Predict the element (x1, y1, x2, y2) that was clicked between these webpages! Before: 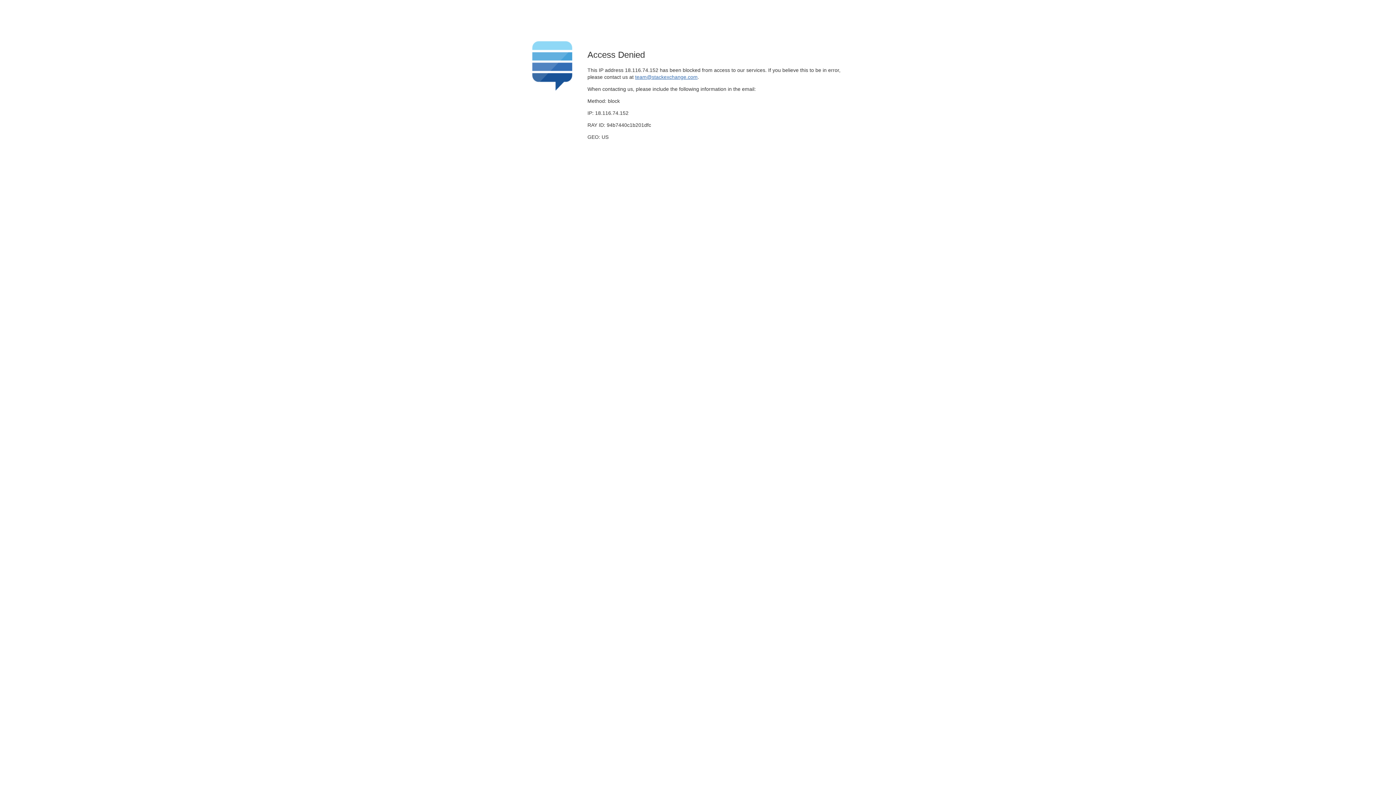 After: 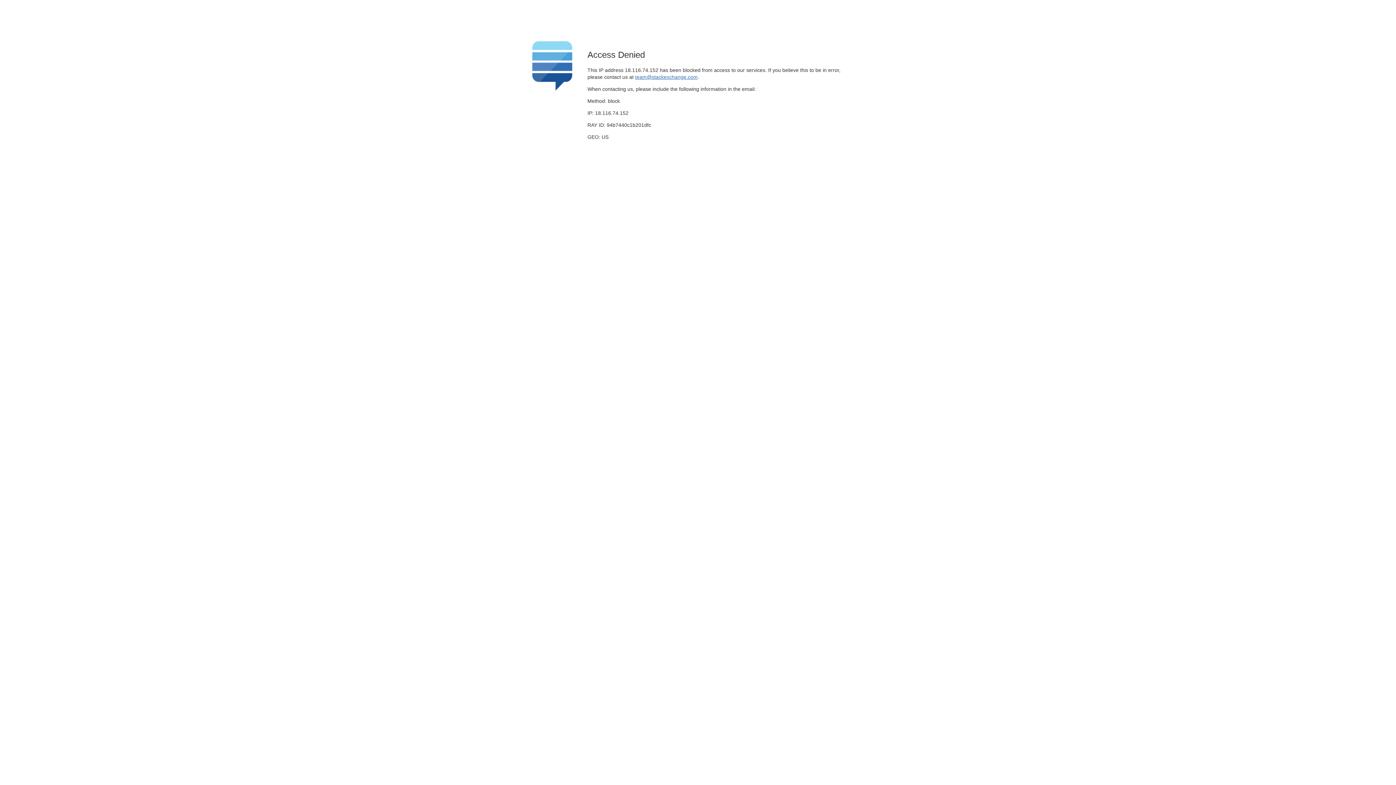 Action: bbox: (635, 74, 697, 79) label: team@stackexchange.com